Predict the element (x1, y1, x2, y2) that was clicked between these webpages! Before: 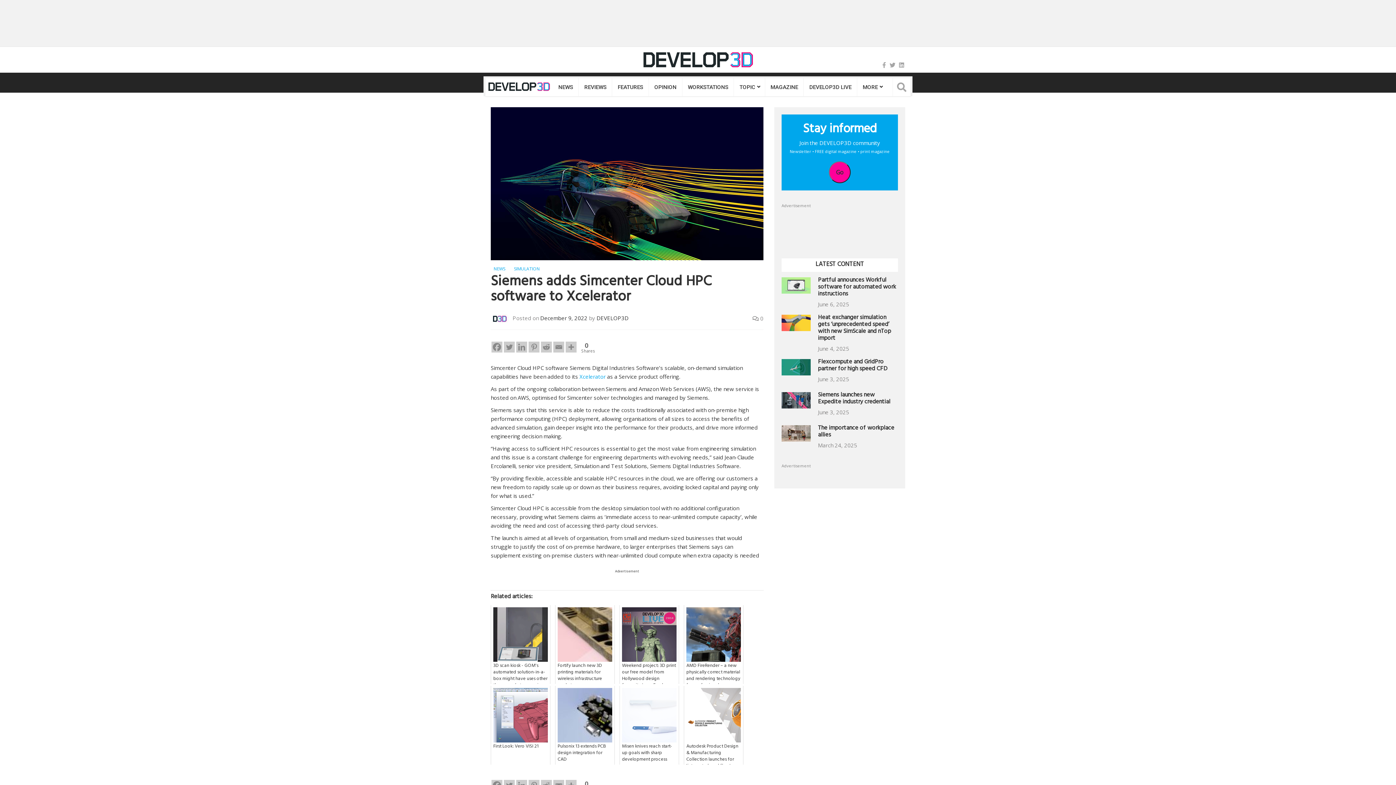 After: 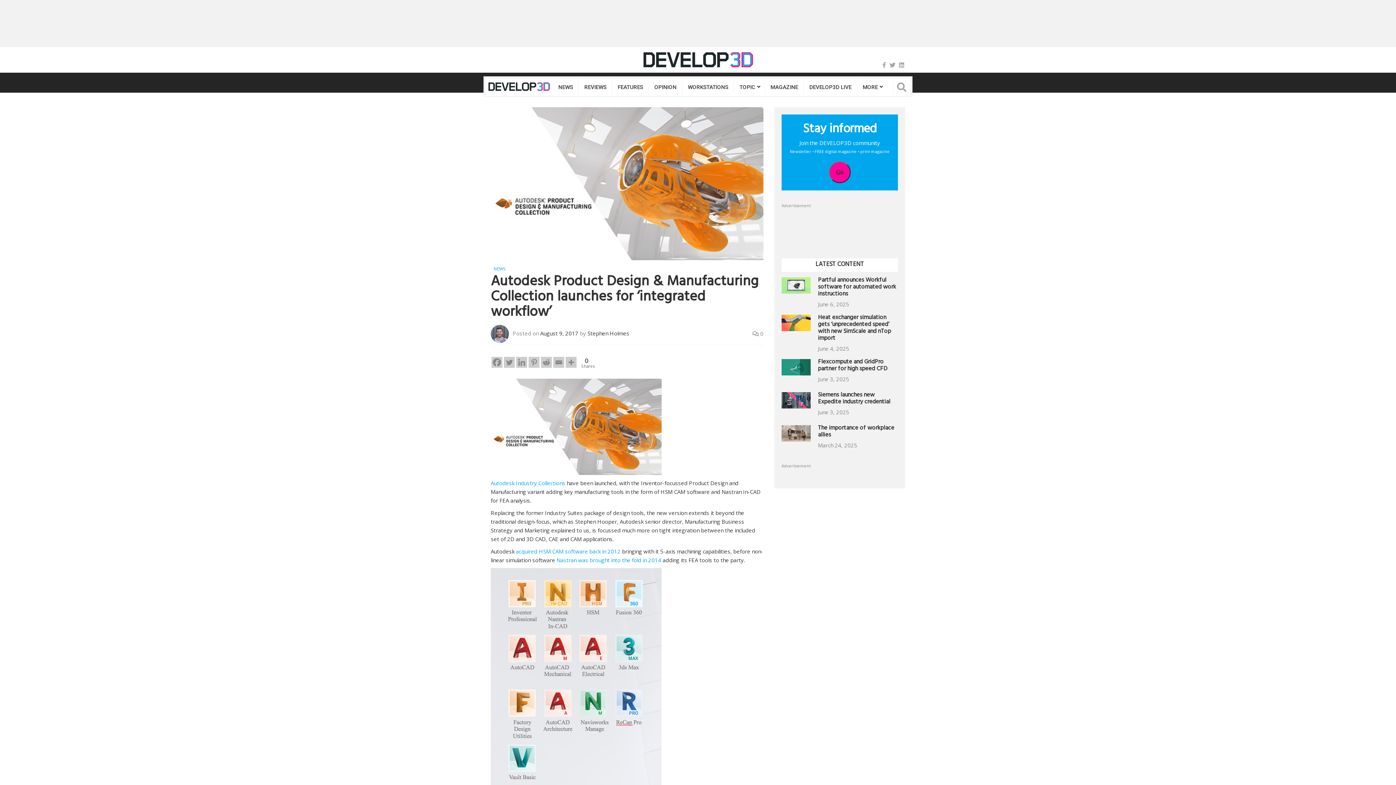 Action: label: Autodesk Product Design & Manufacturing Collection launches for 'integrated workflow' bbox: (684, 686, 743, 764)